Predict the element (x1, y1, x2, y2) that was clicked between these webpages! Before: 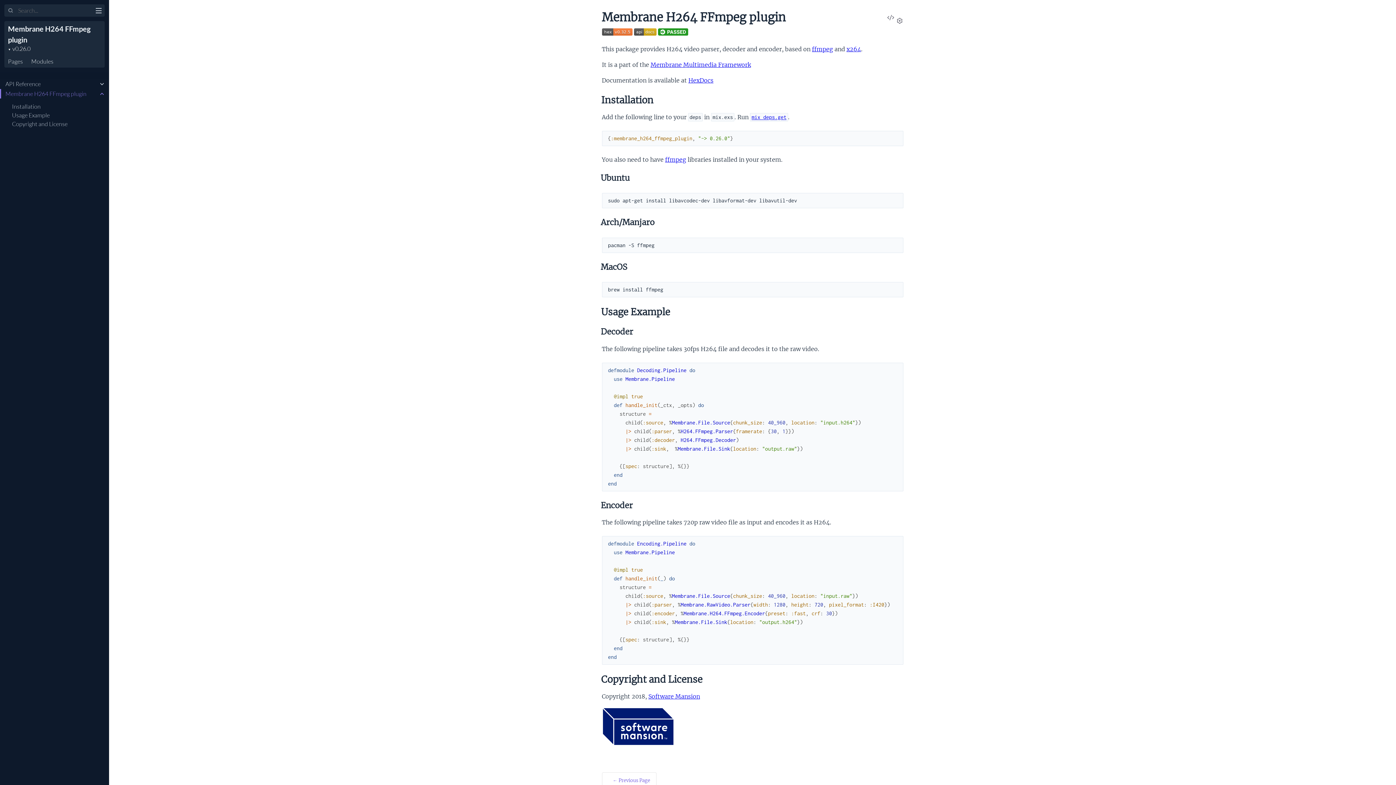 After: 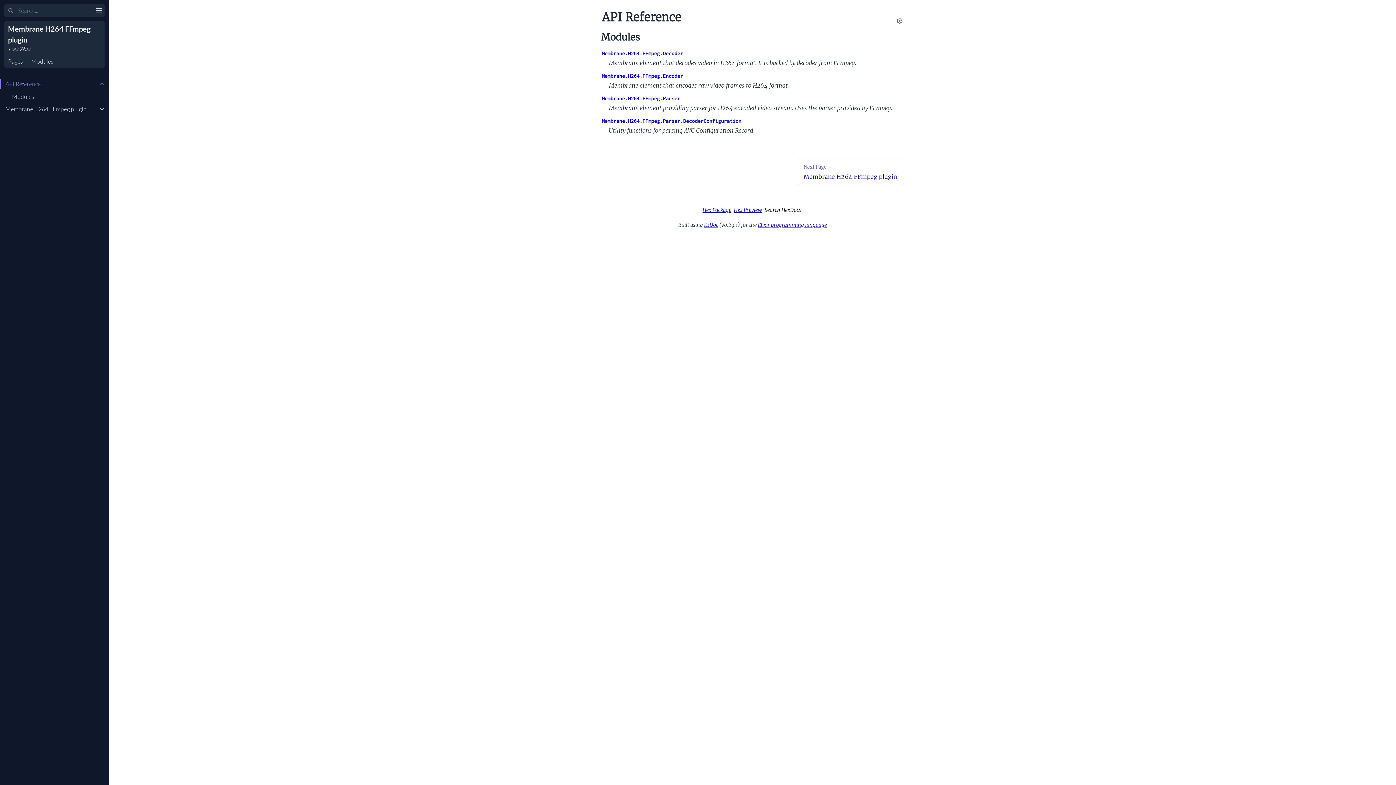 Action: bbox: (0, 79, 40, 88) label: API Reference